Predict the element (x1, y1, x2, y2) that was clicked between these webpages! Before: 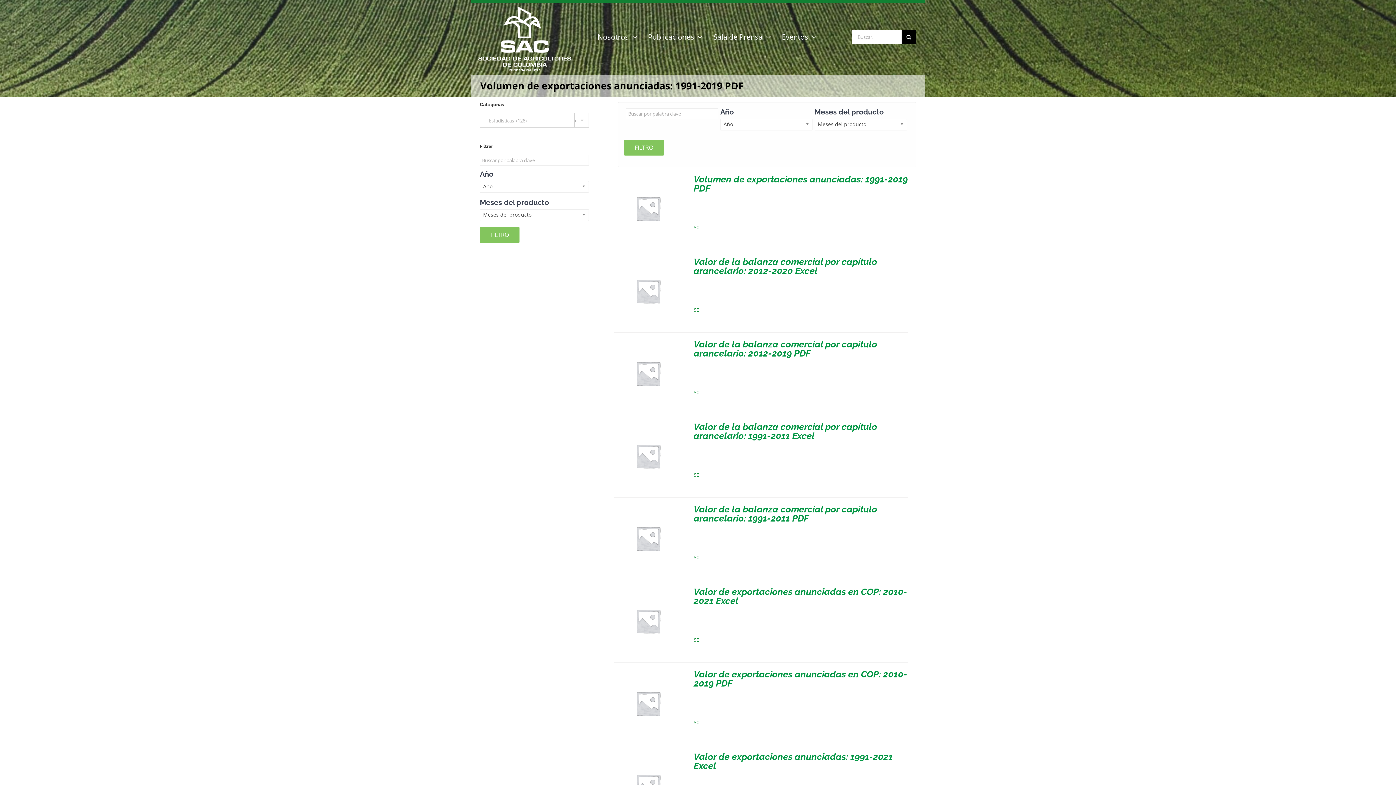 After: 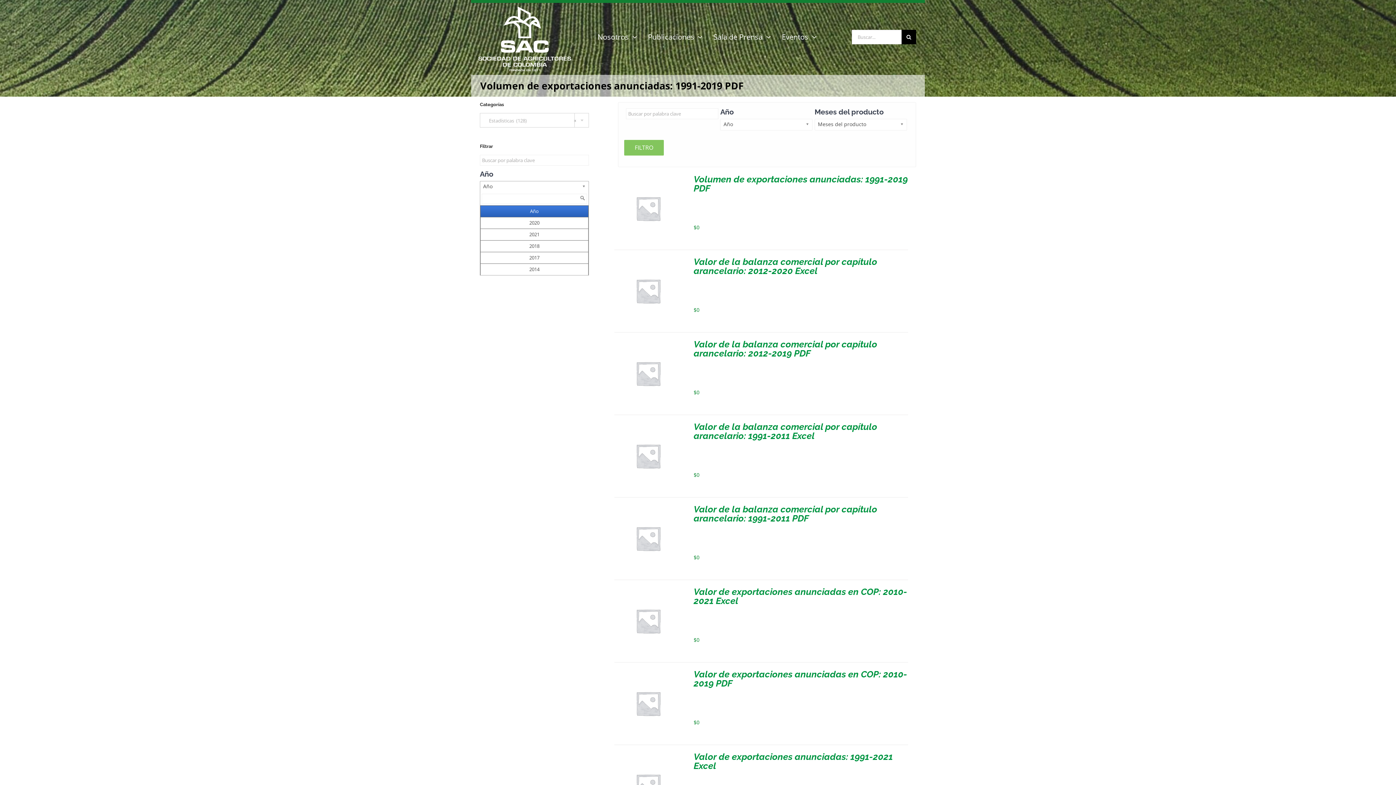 Action: bbox: (480, 181, 589, 192) label: Año